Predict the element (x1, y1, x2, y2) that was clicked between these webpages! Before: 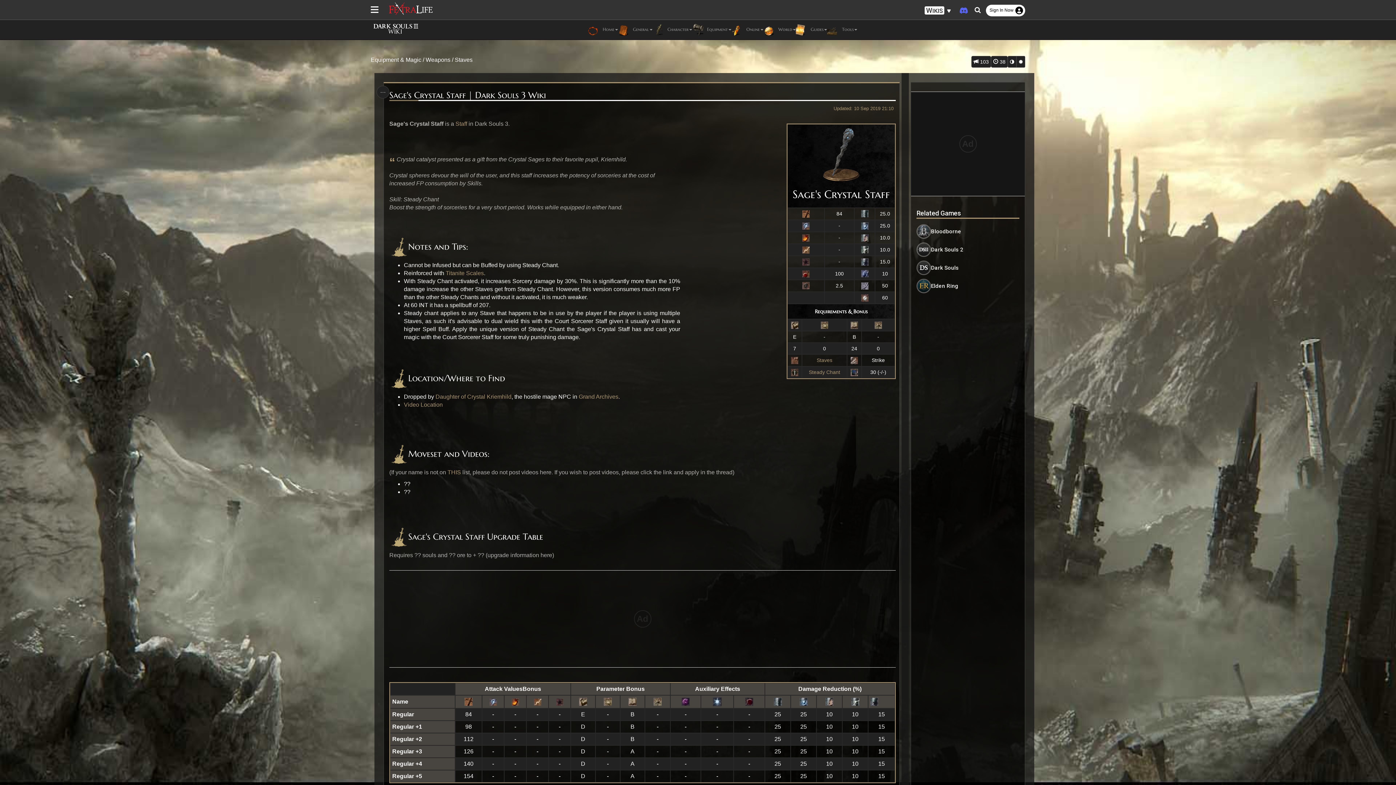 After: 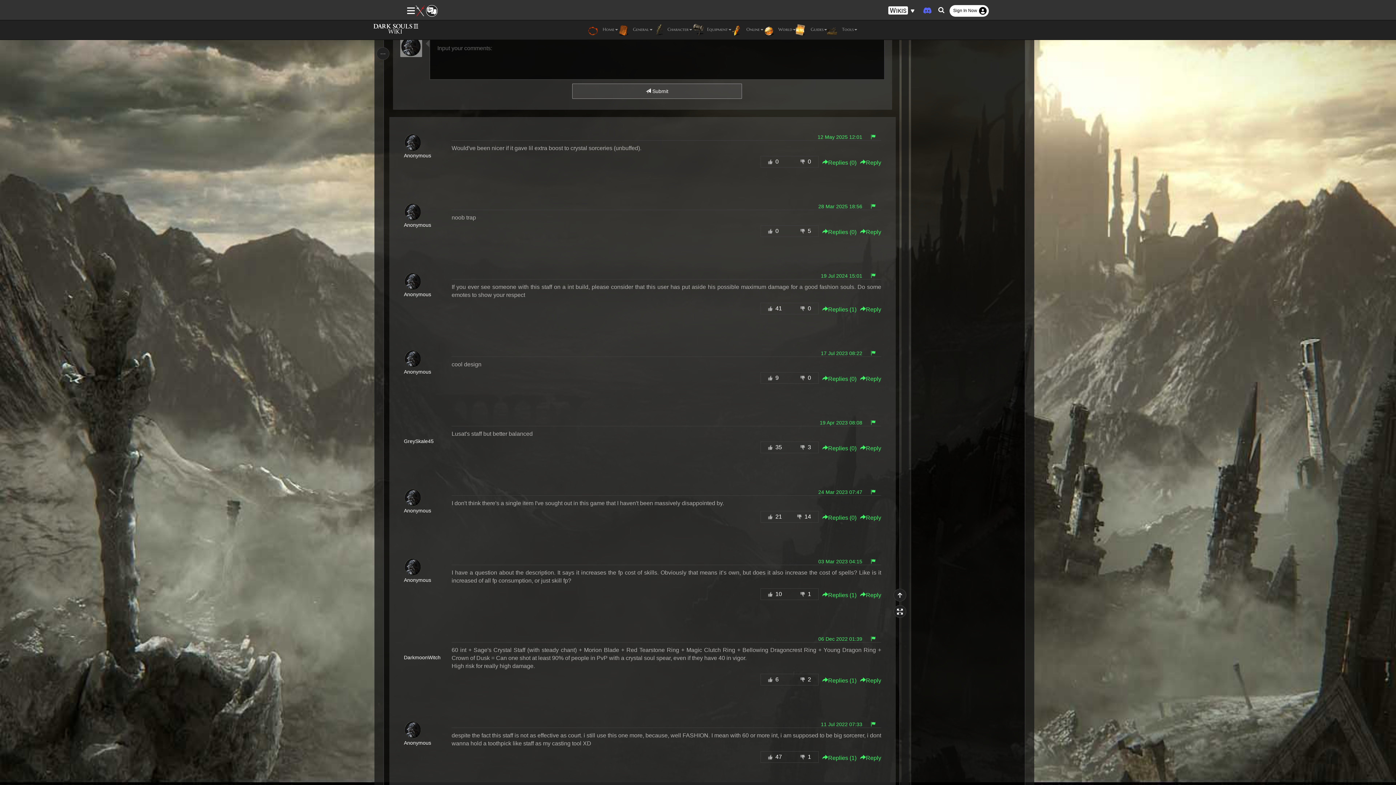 Action: bbox: (971, 56, 991, 67) label:  103